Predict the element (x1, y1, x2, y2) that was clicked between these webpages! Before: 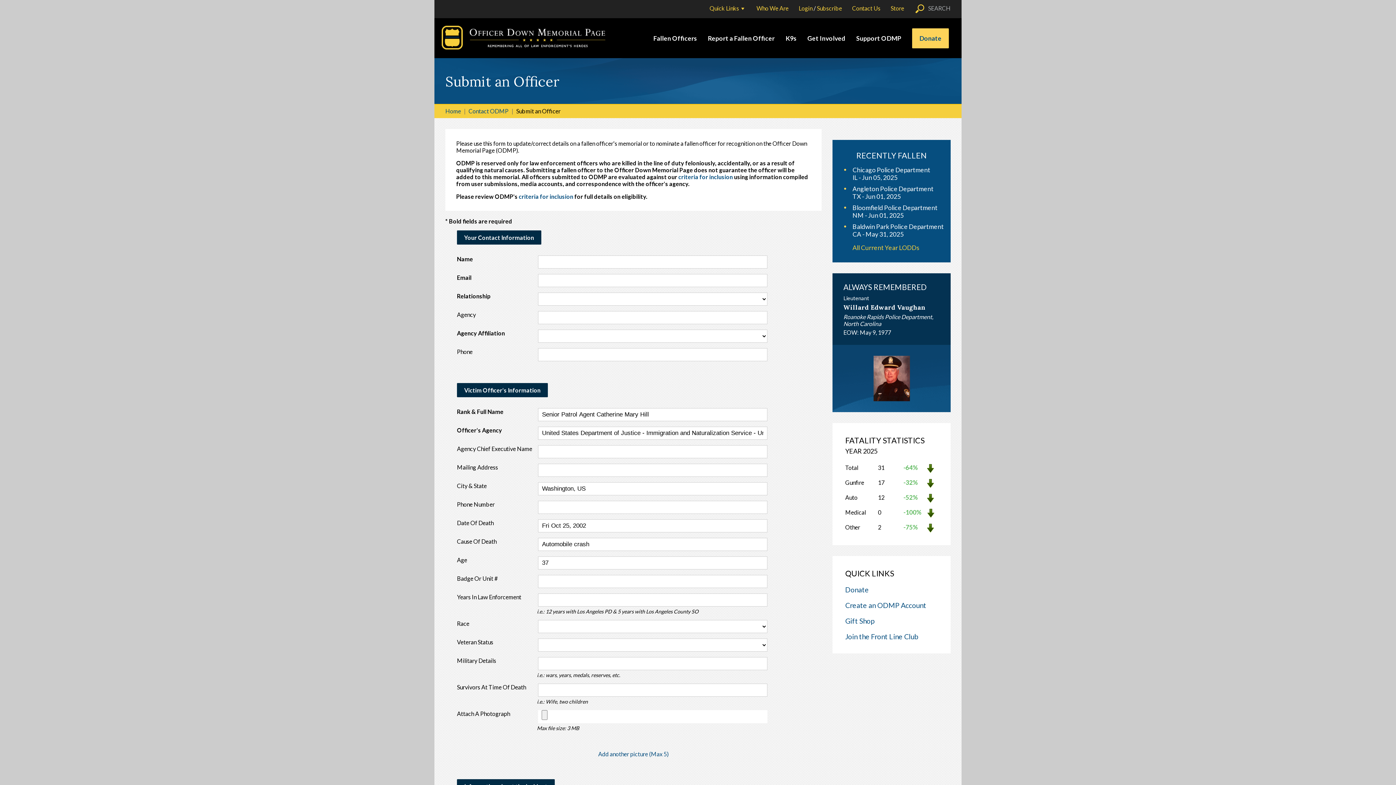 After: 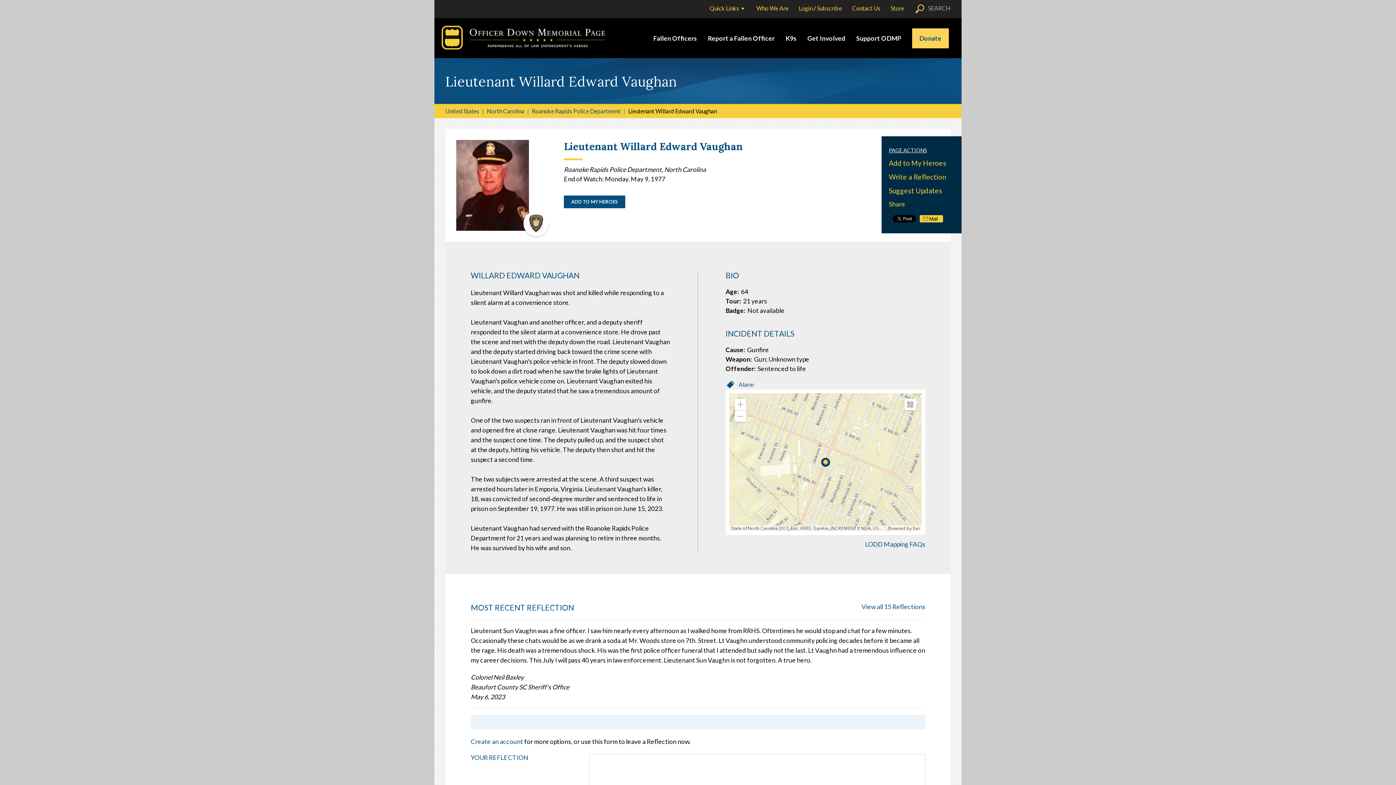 Action: bbox: (832, 273, 950, 412) label: ALWAYS REMEMBERED
Lieutenant
Willard Edward Vaughan

Roanoke Rapids Police Department, North Carolina

EOW: May 9, 1977